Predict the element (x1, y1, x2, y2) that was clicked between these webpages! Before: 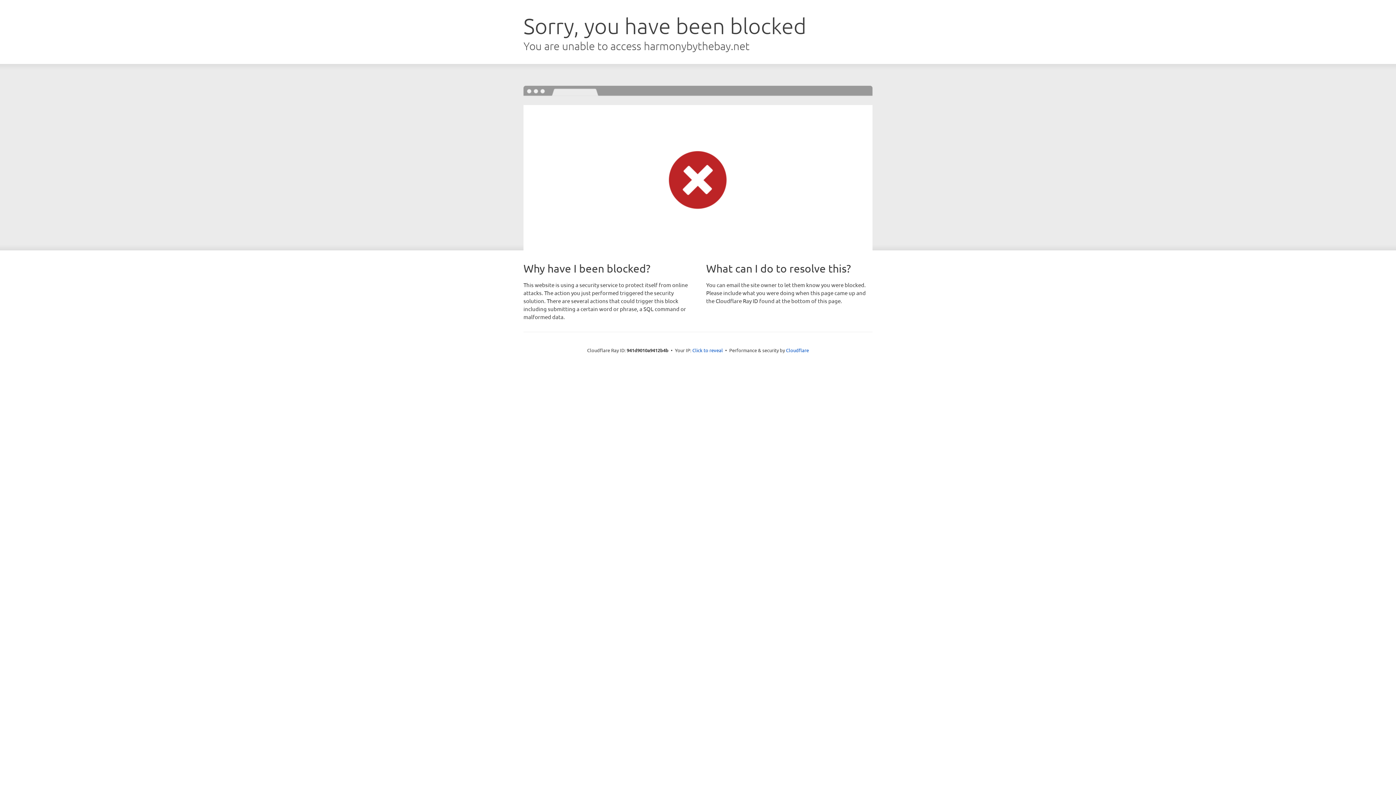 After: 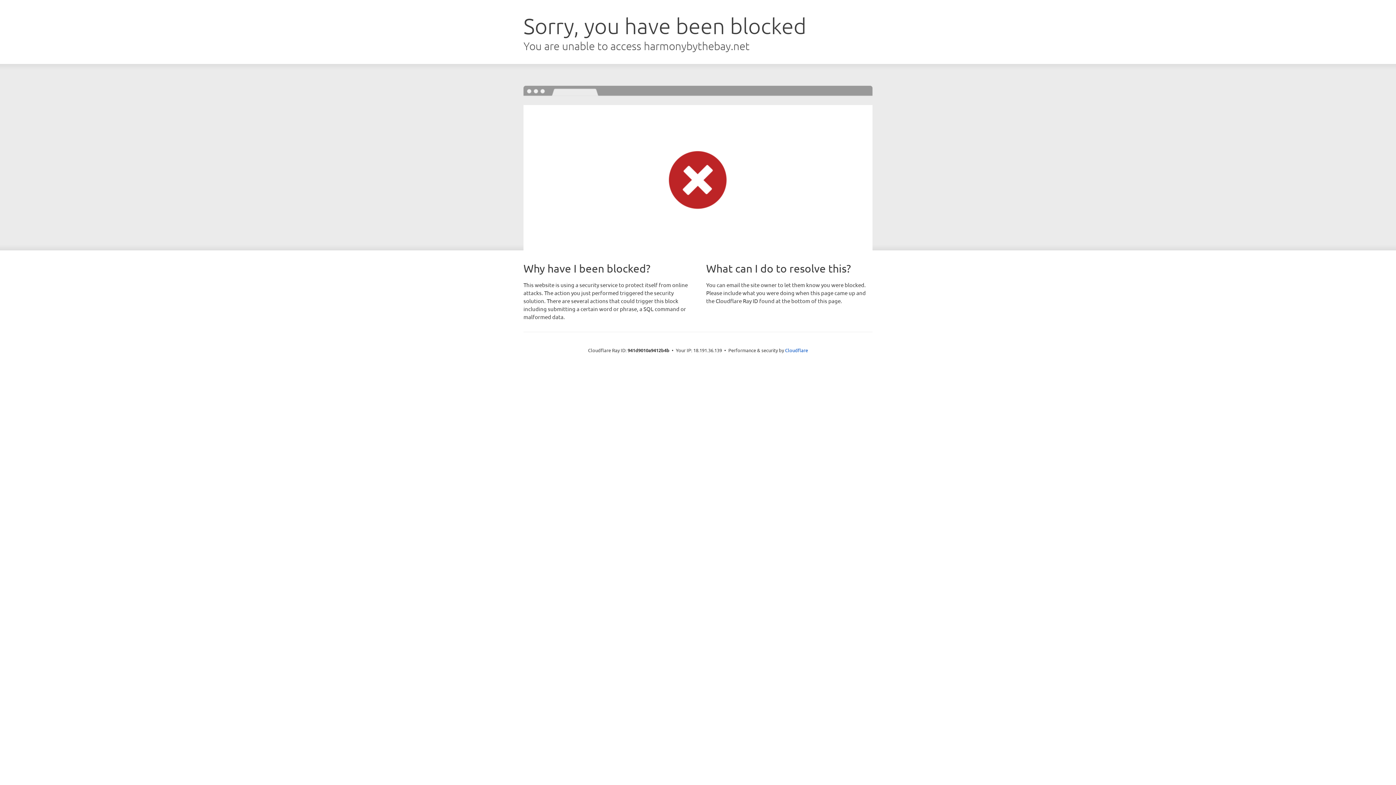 Action: bbox: (692, 346, 723, 353) label: Click to reveal